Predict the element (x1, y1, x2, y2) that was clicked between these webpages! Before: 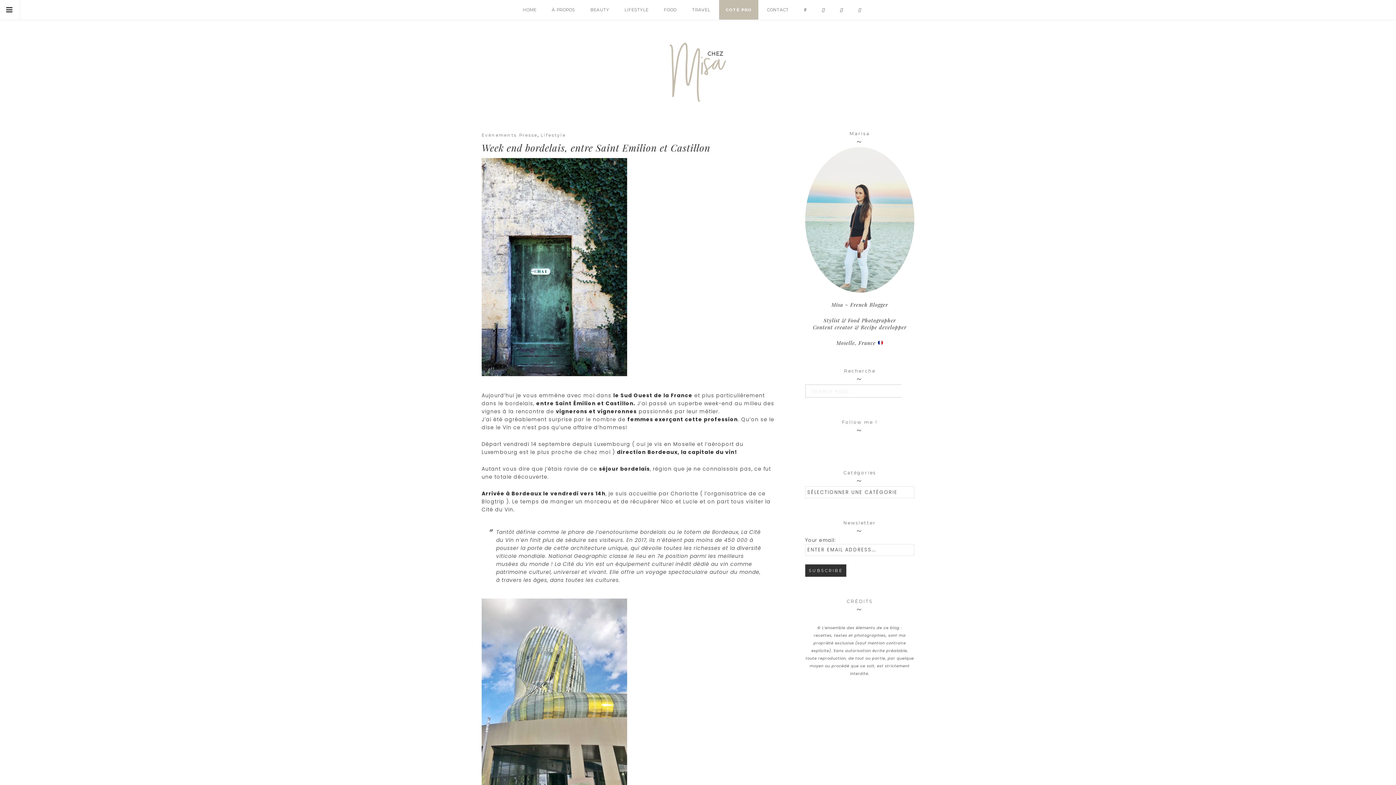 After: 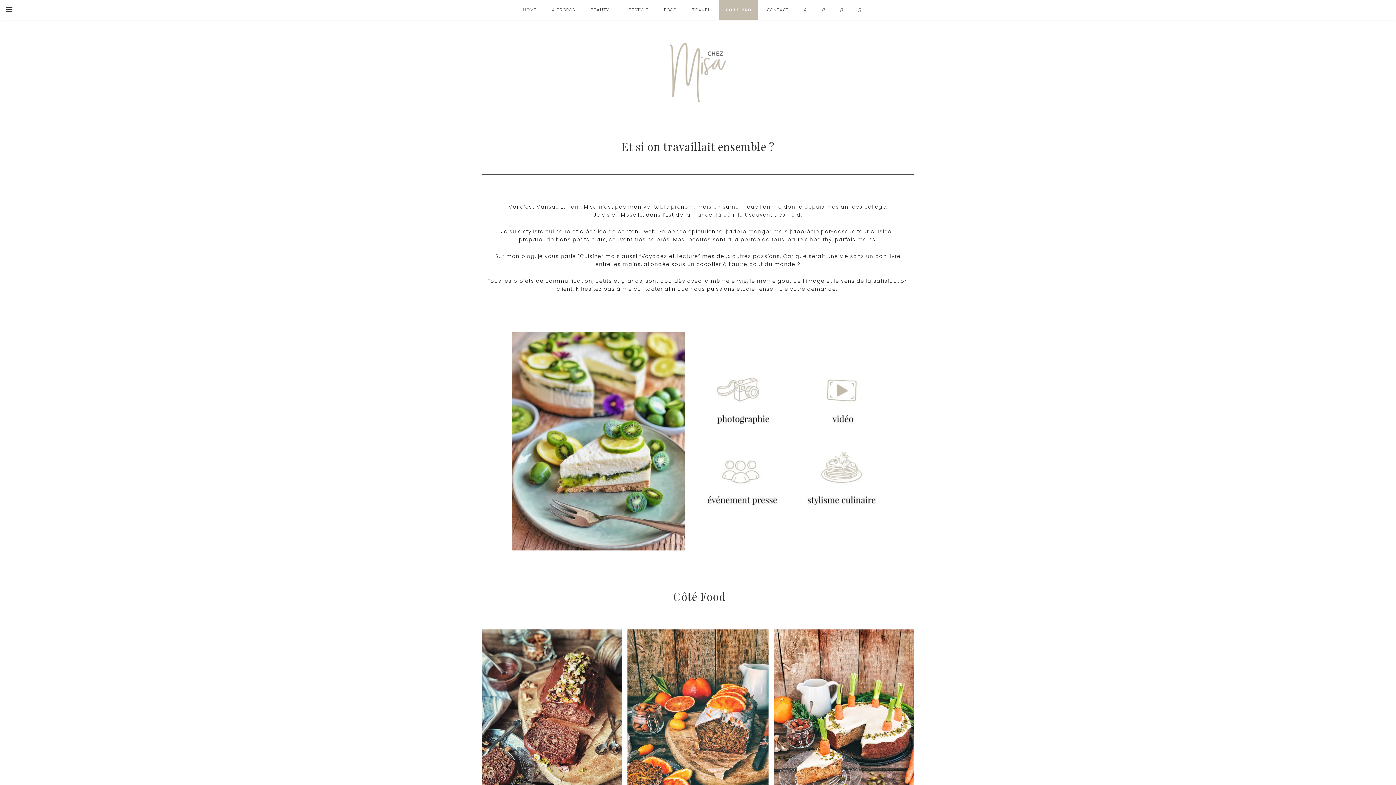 Action: bbox: (719, 0, 758, 19) label: COTÉ PRO